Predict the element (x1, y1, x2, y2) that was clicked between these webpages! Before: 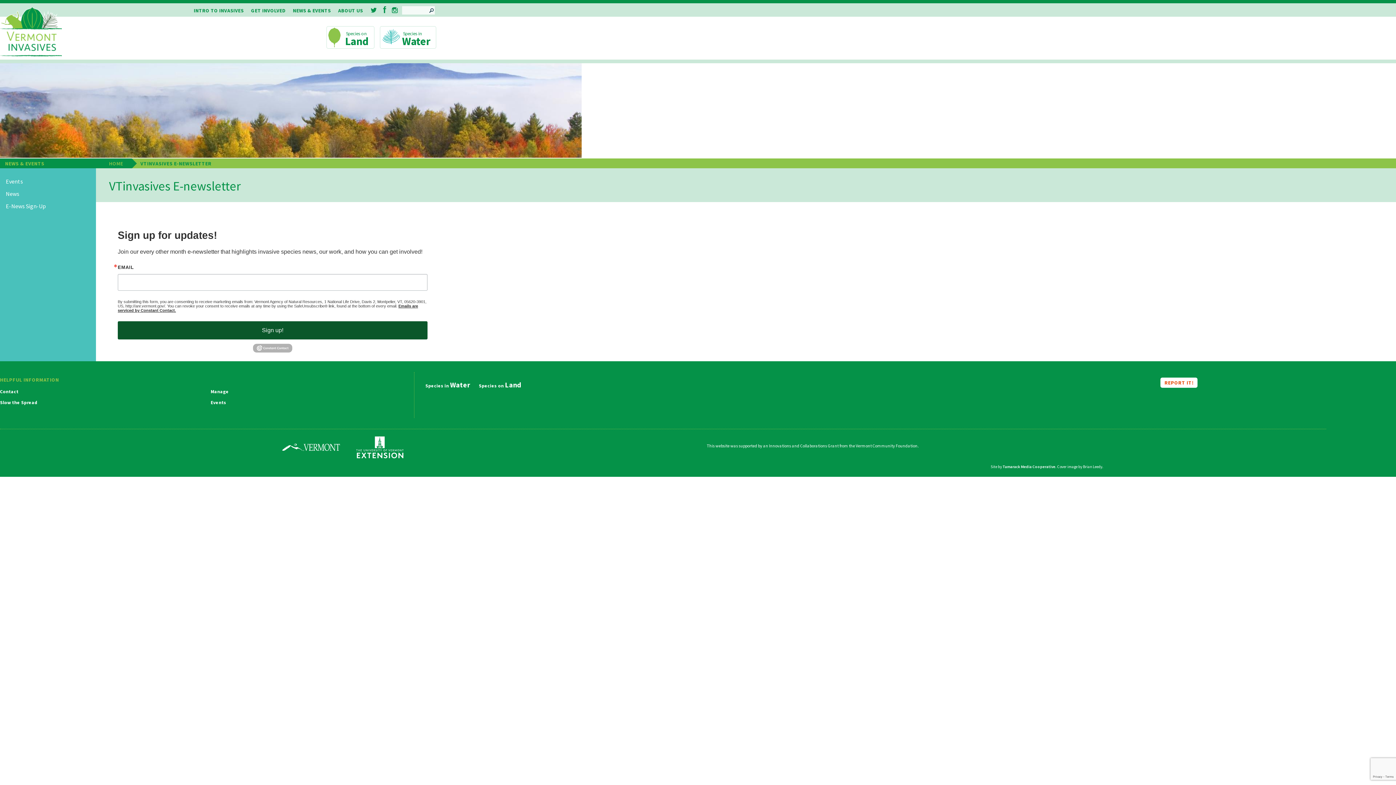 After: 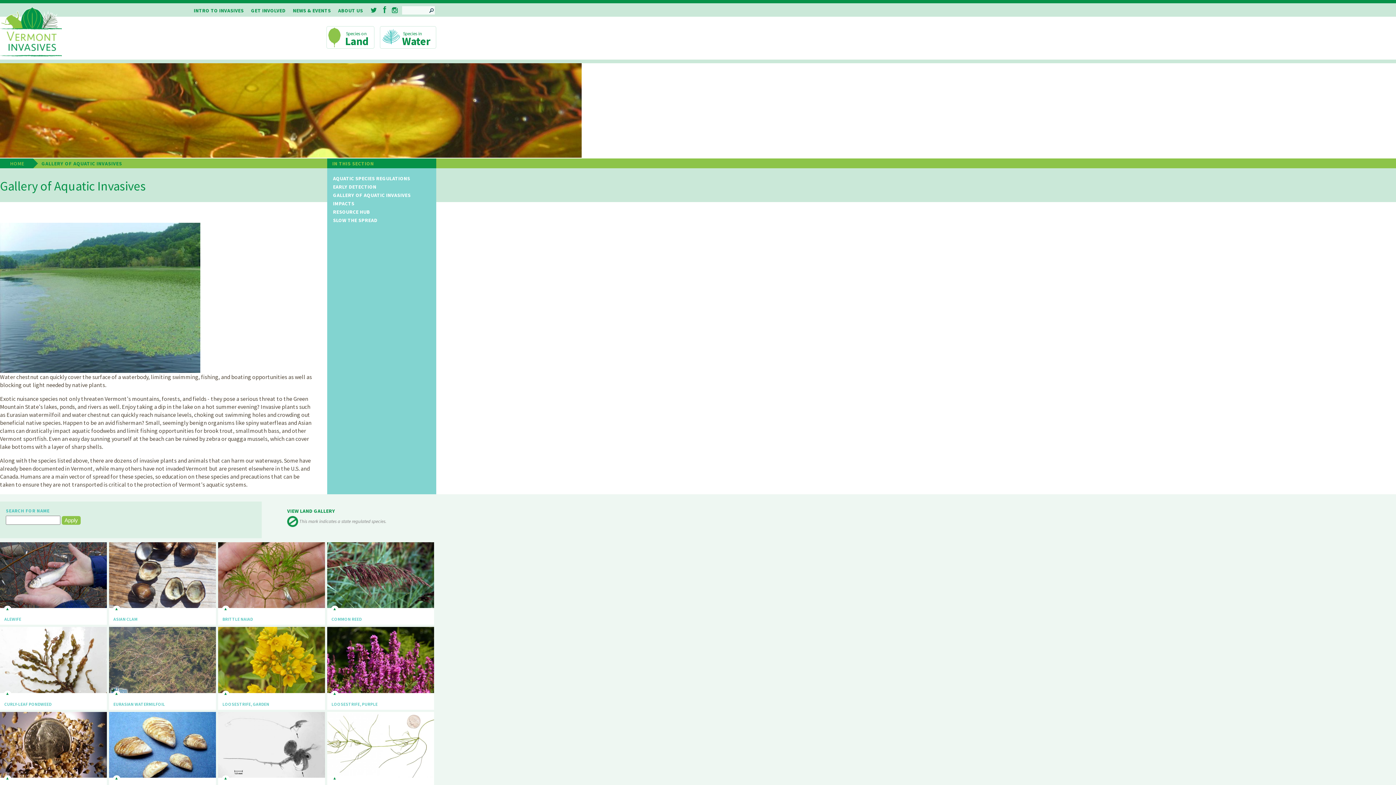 Action: label: Water bbox: (425, 380, 470, 389)